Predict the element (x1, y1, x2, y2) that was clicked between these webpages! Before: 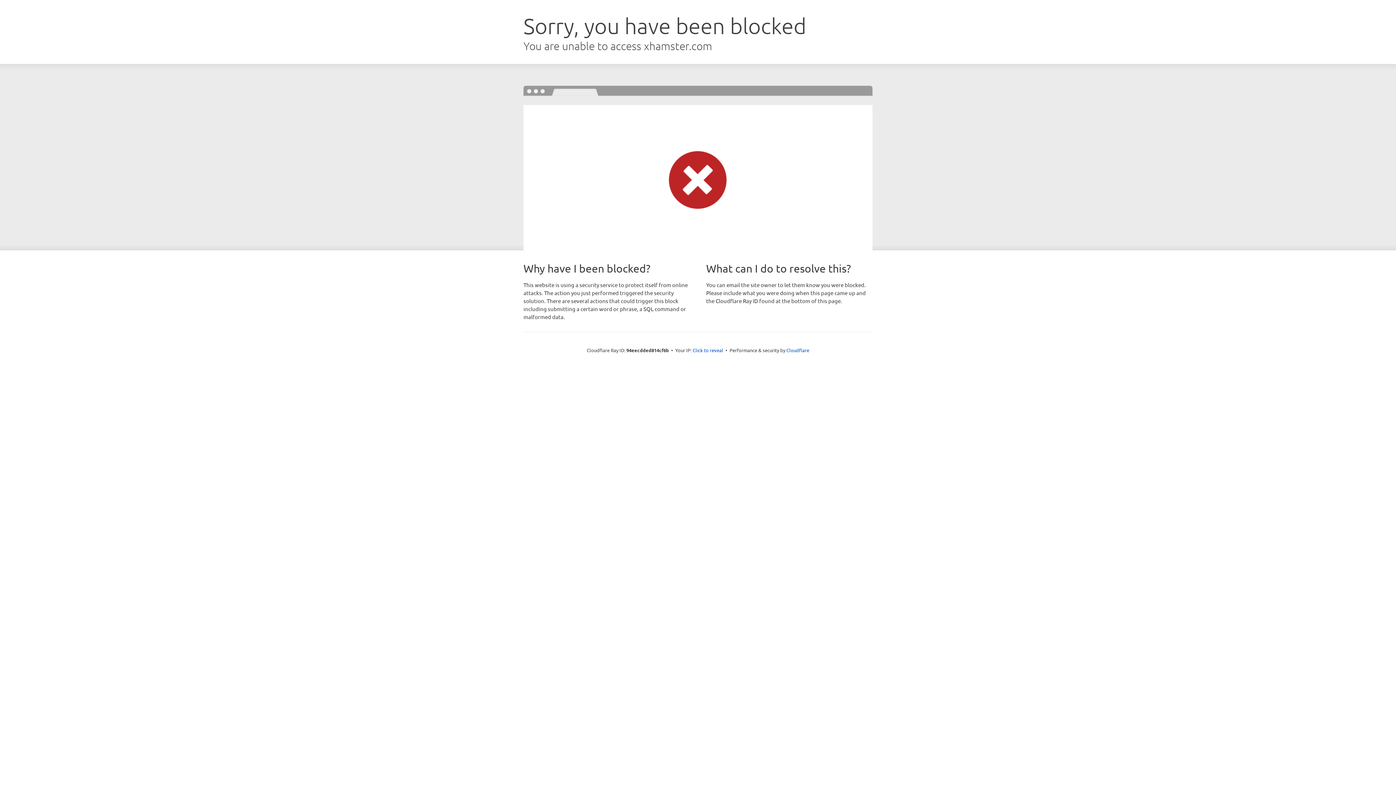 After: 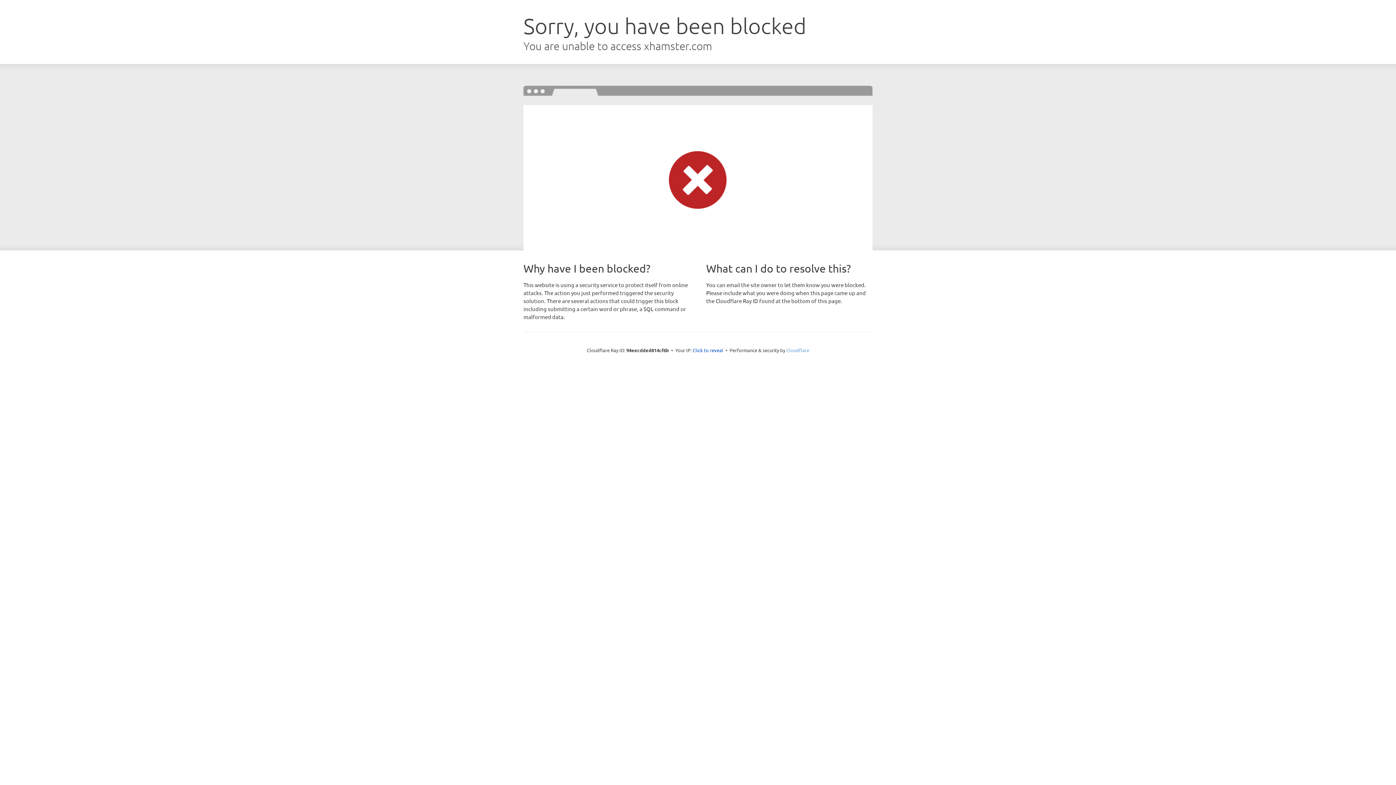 Action: bbox: (786, 347, 809, 353) label: Cloudflare